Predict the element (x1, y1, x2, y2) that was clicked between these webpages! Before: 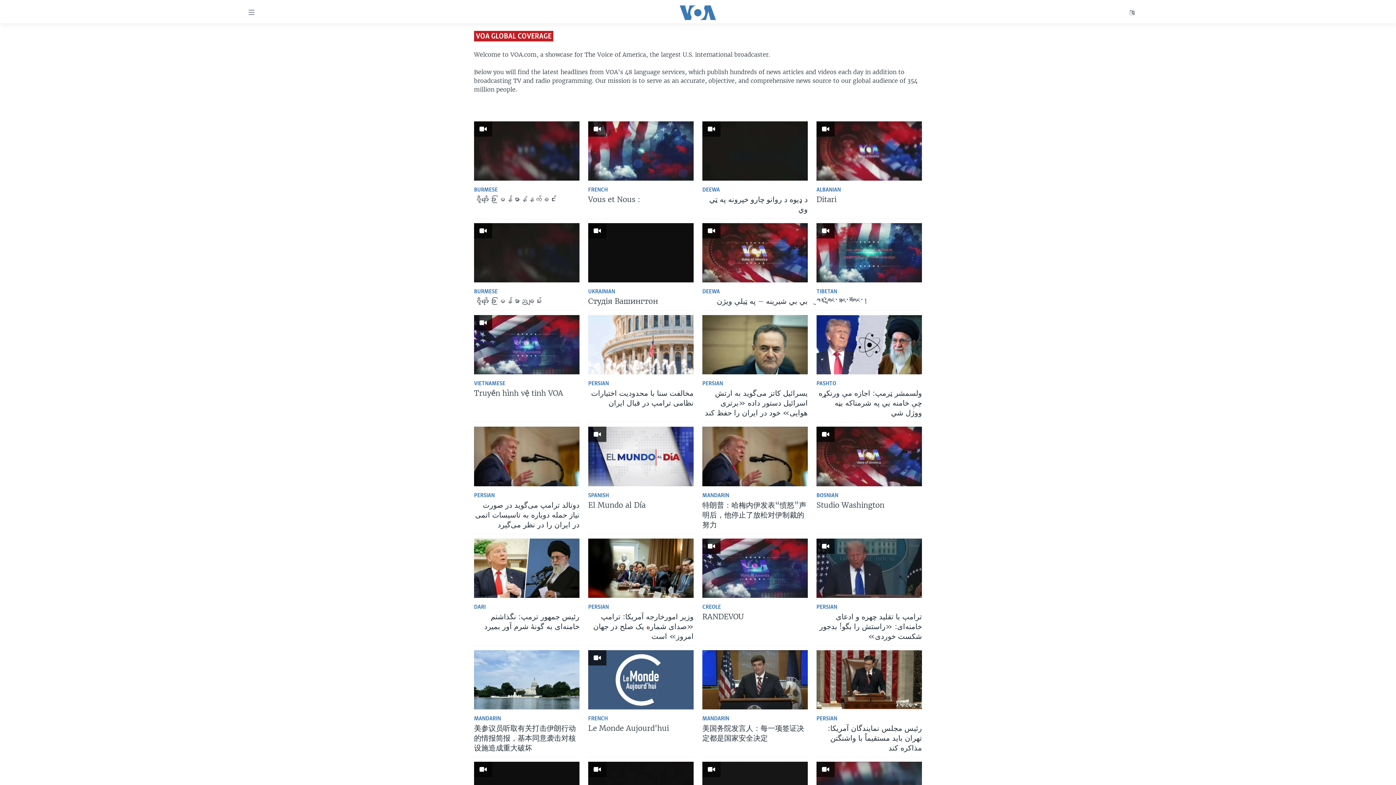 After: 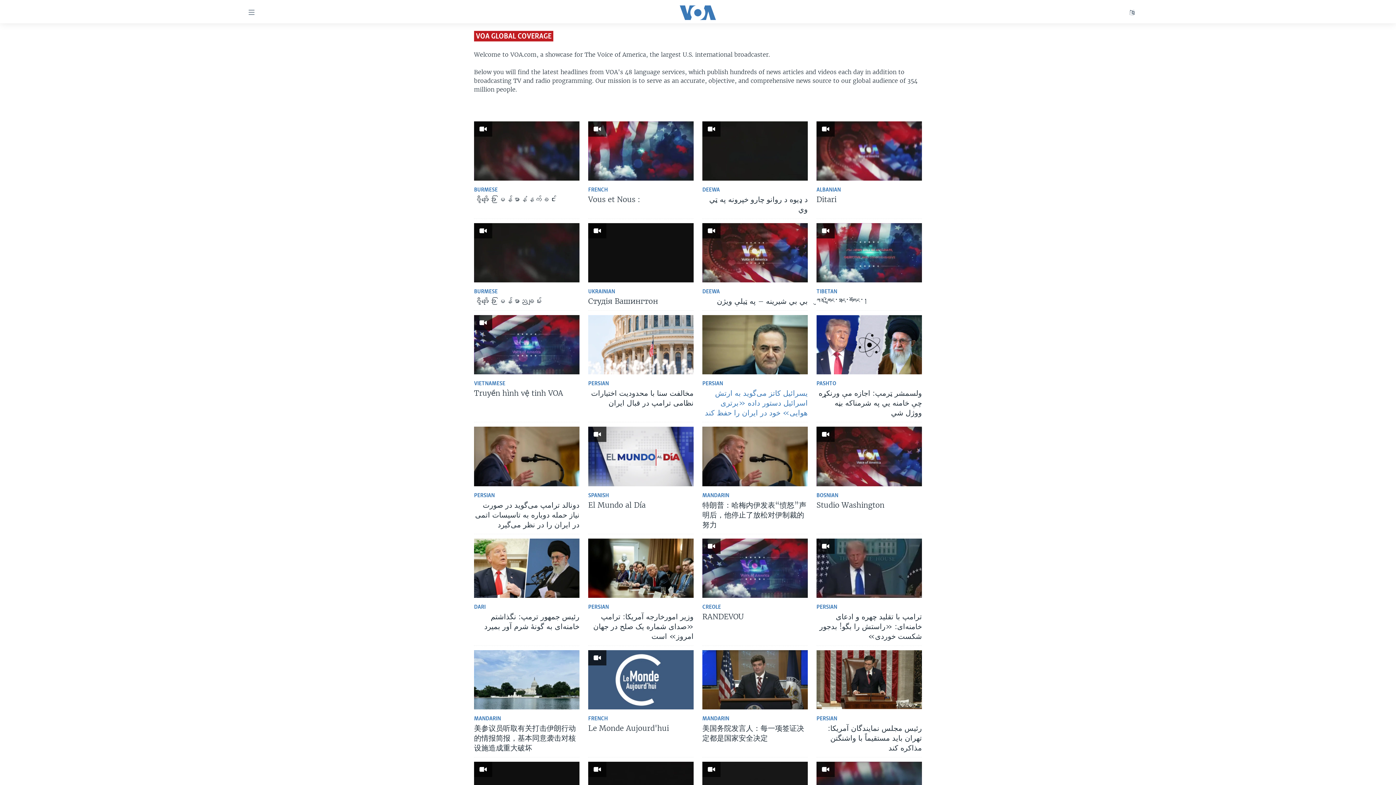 Action: label: یسرائيل کاتز می‌گوید به ارتش اسرائيل دستور داده «برتری هوایی» خود در ایران را حفظ کند bbox: (702, 388, 808, 422)